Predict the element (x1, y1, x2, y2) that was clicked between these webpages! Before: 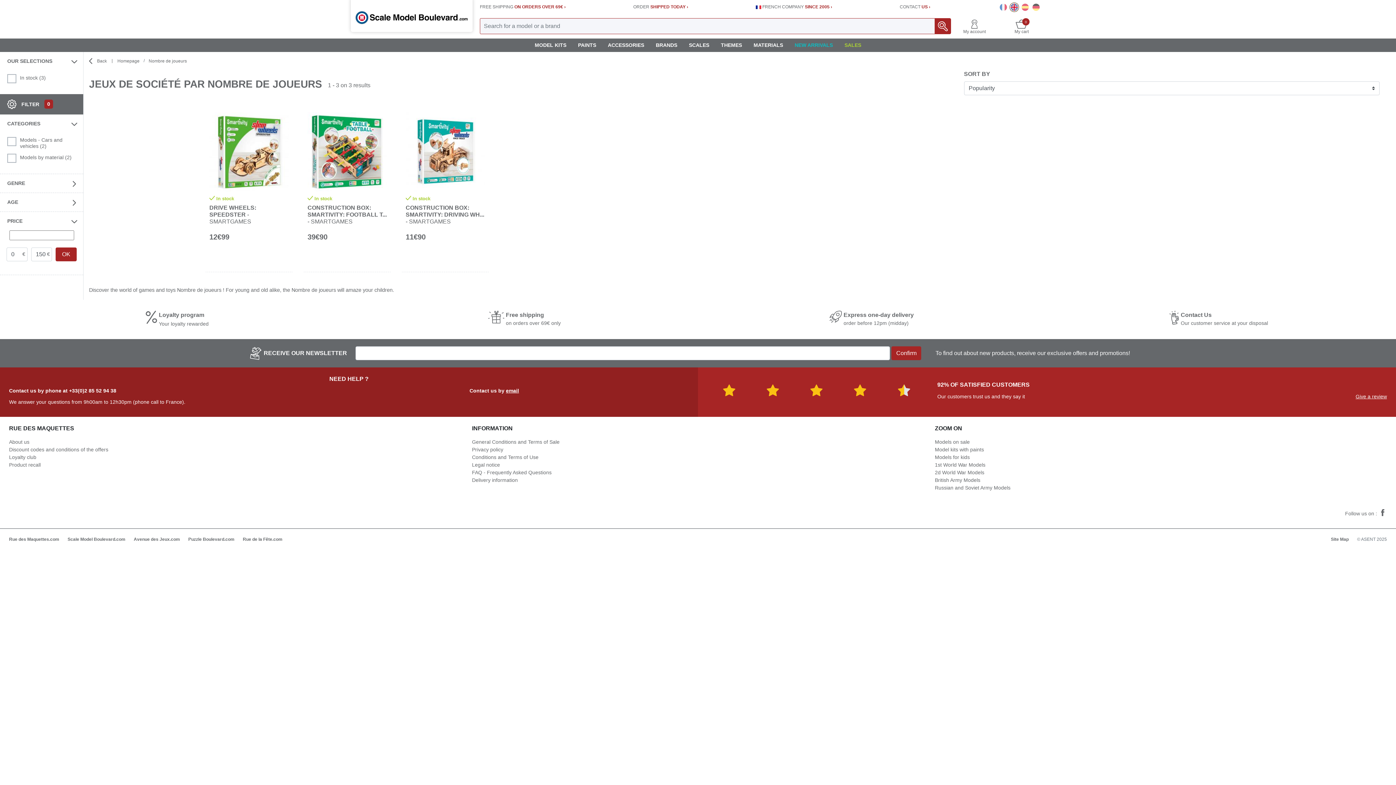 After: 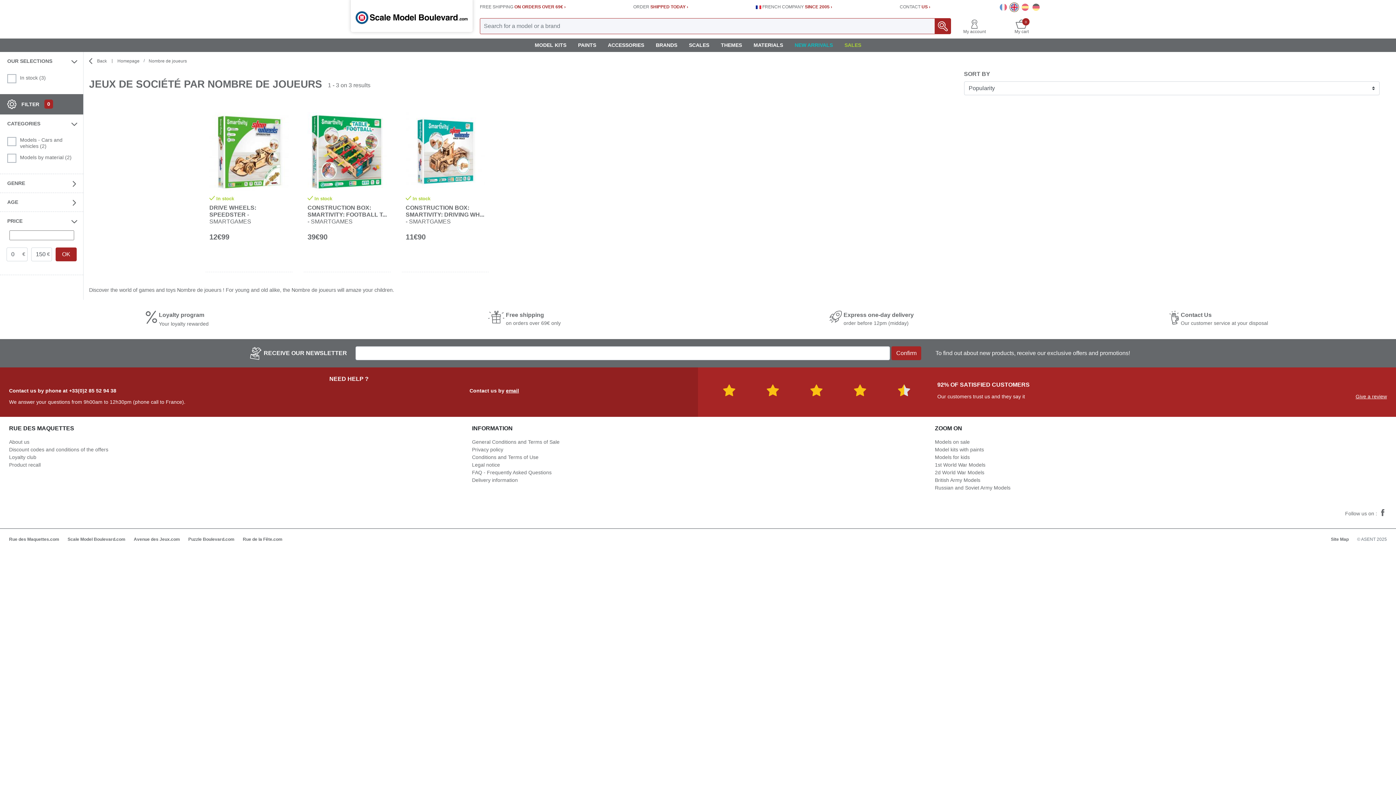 Action: bbox: (67, 536, 125, 542) label: Scale Model Boulevard.com